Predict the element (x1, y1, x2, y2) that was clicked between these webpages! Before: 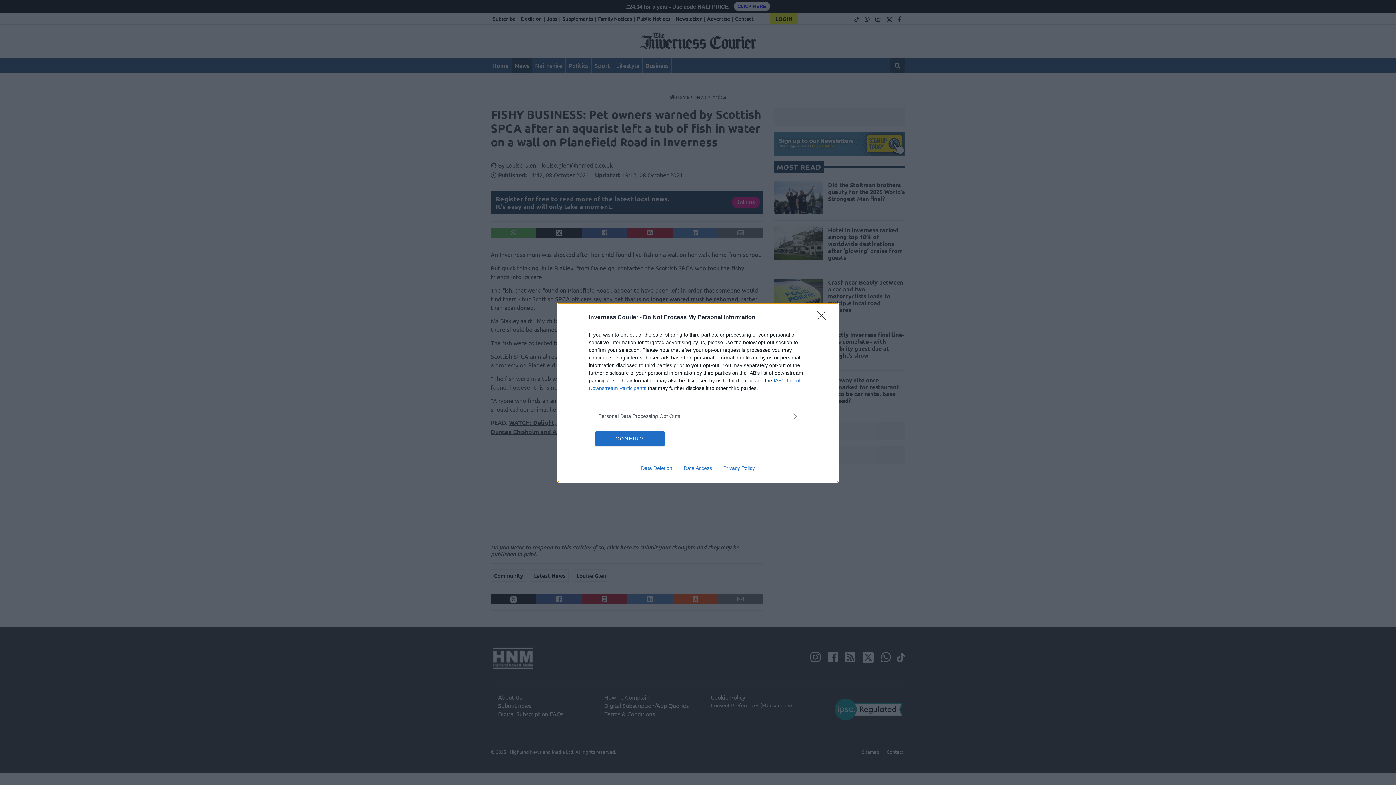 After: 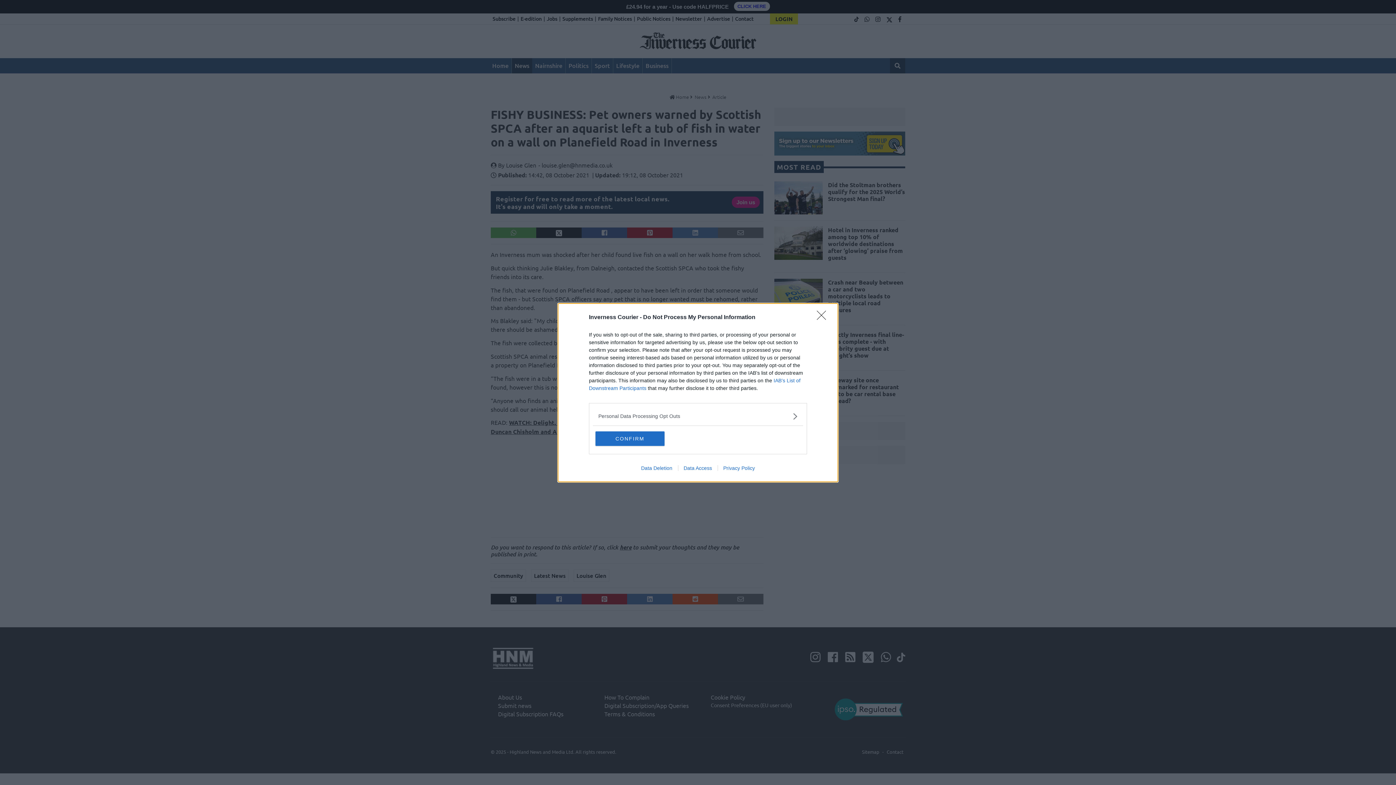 Action: label: Data Deletion bbox: (635, 465, 678, 471)